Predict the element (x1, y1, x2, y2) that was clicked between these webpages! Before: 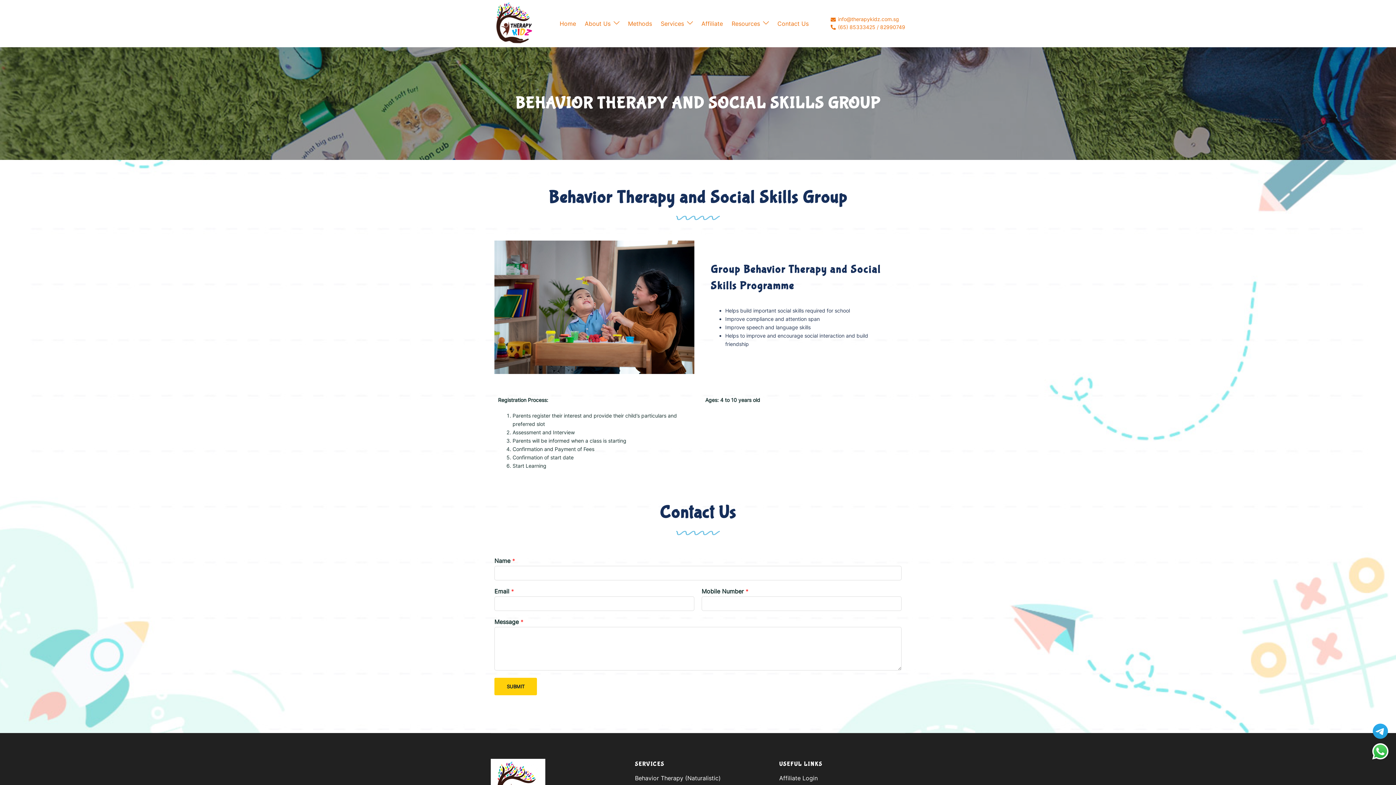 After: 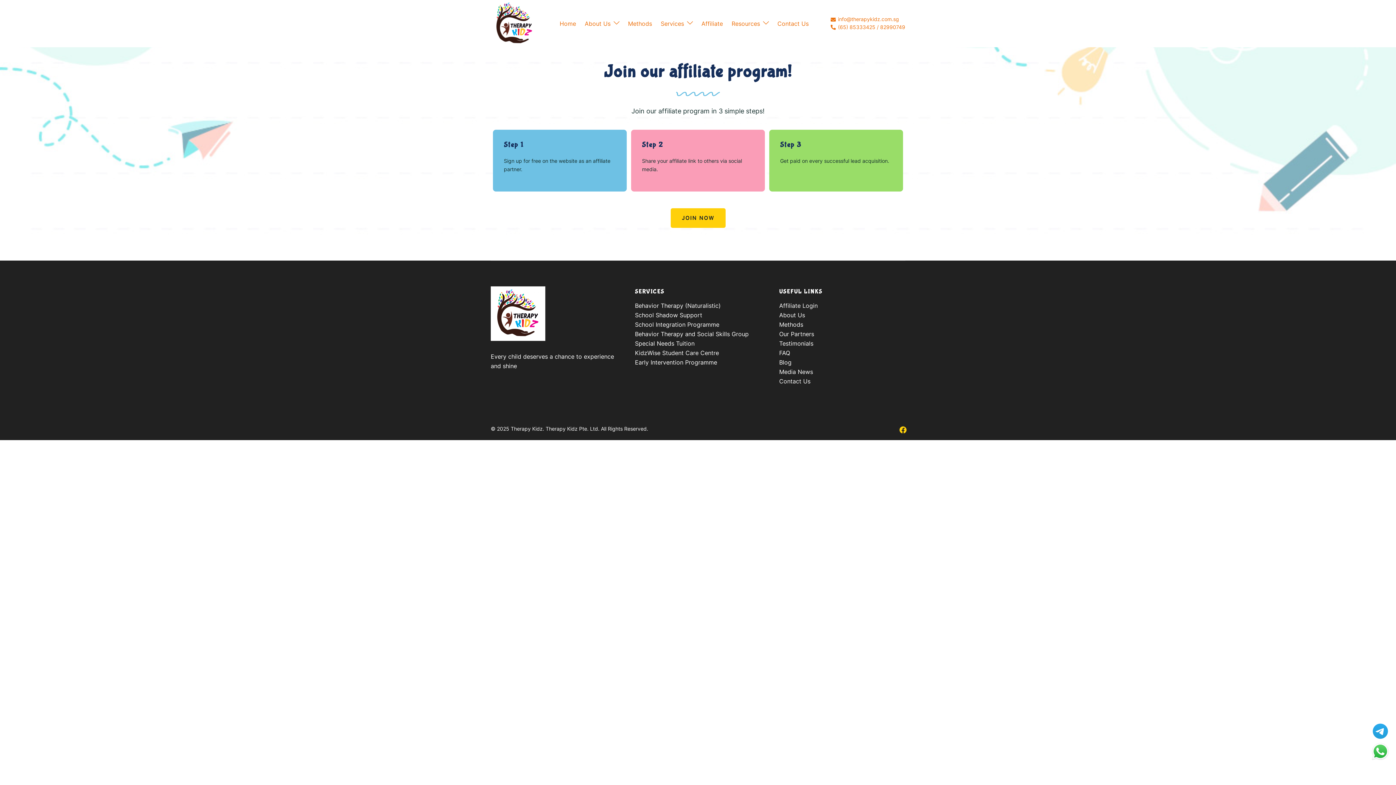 Action: bbox: (701, 18, 723, 28) label: Affiliate